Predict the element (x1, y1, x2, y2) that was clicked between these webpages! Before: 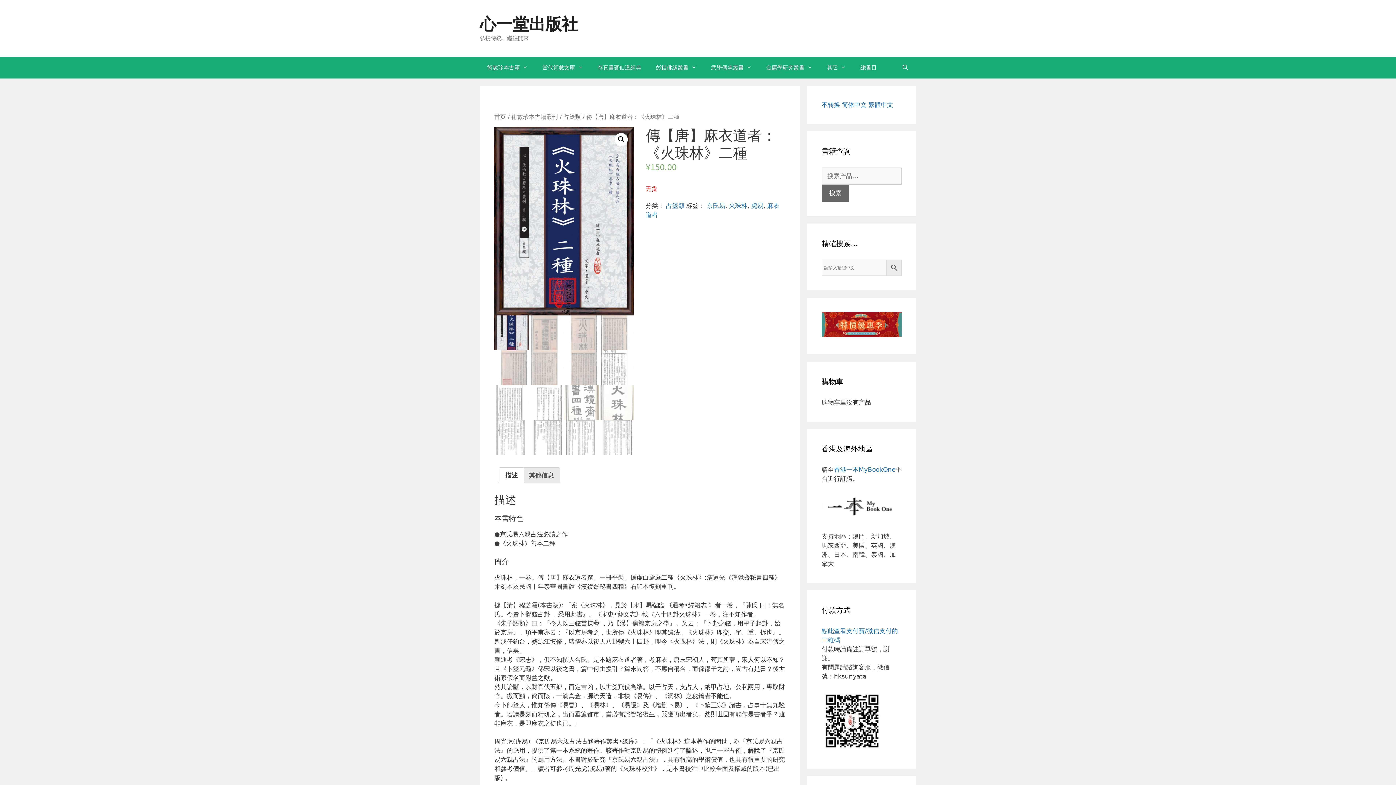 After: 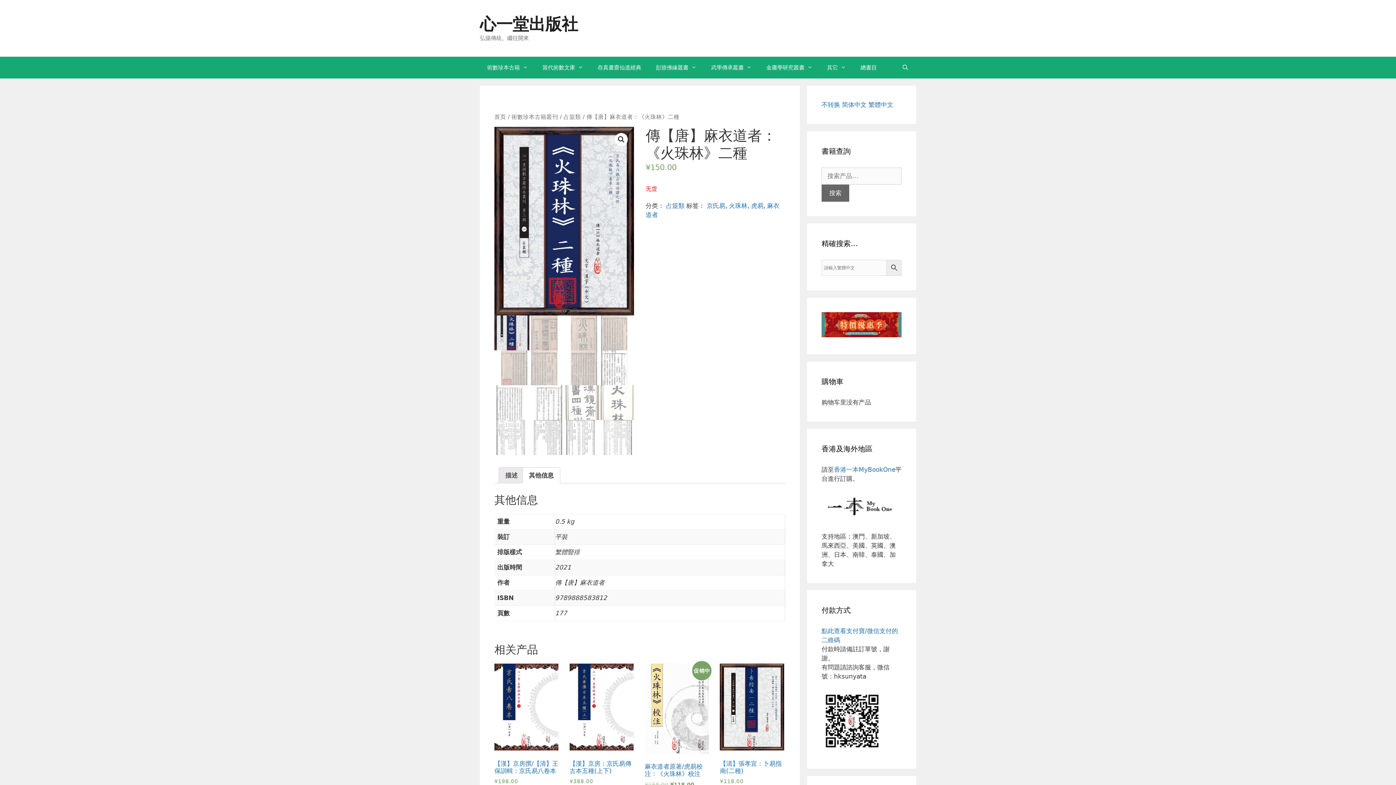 Action: label: 其他信息 bbox: (529, 468, 553, 483)